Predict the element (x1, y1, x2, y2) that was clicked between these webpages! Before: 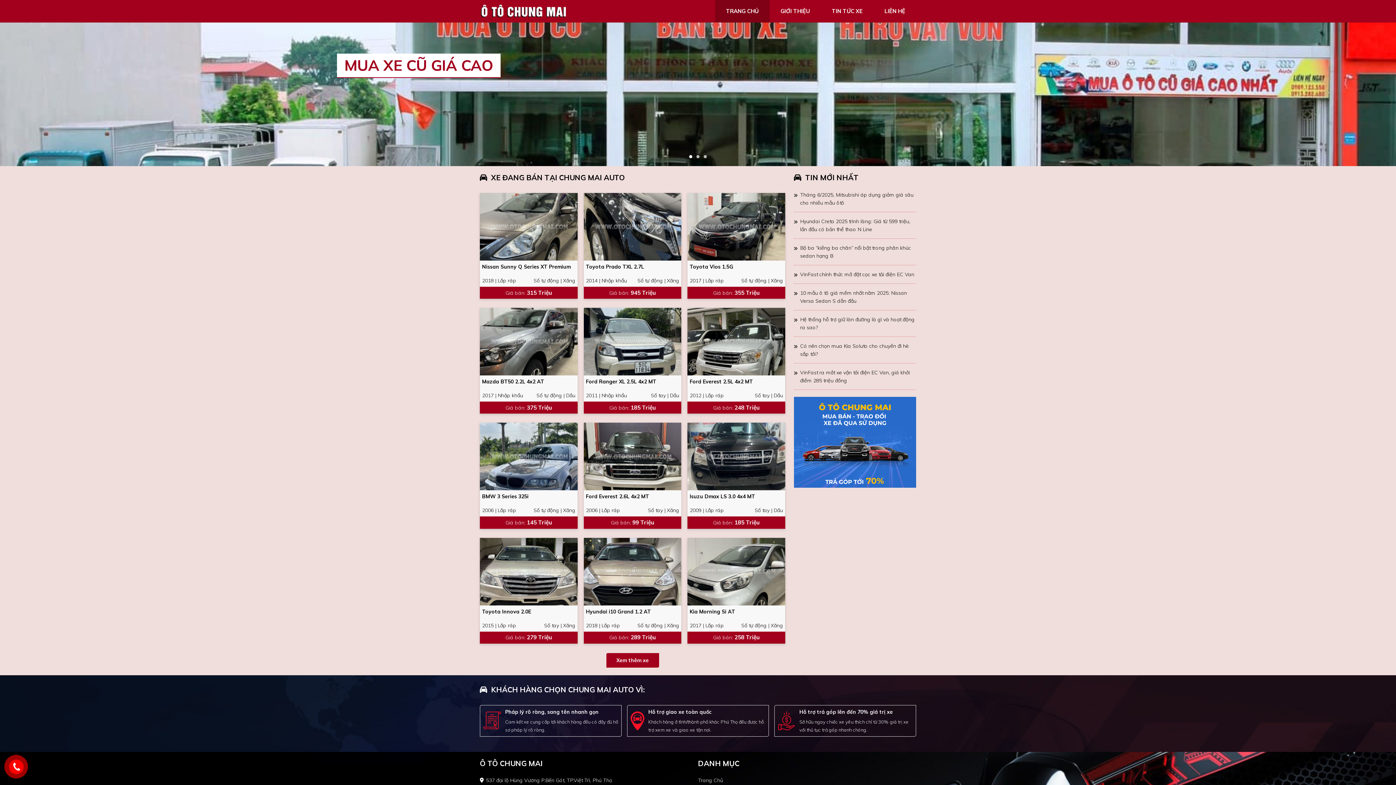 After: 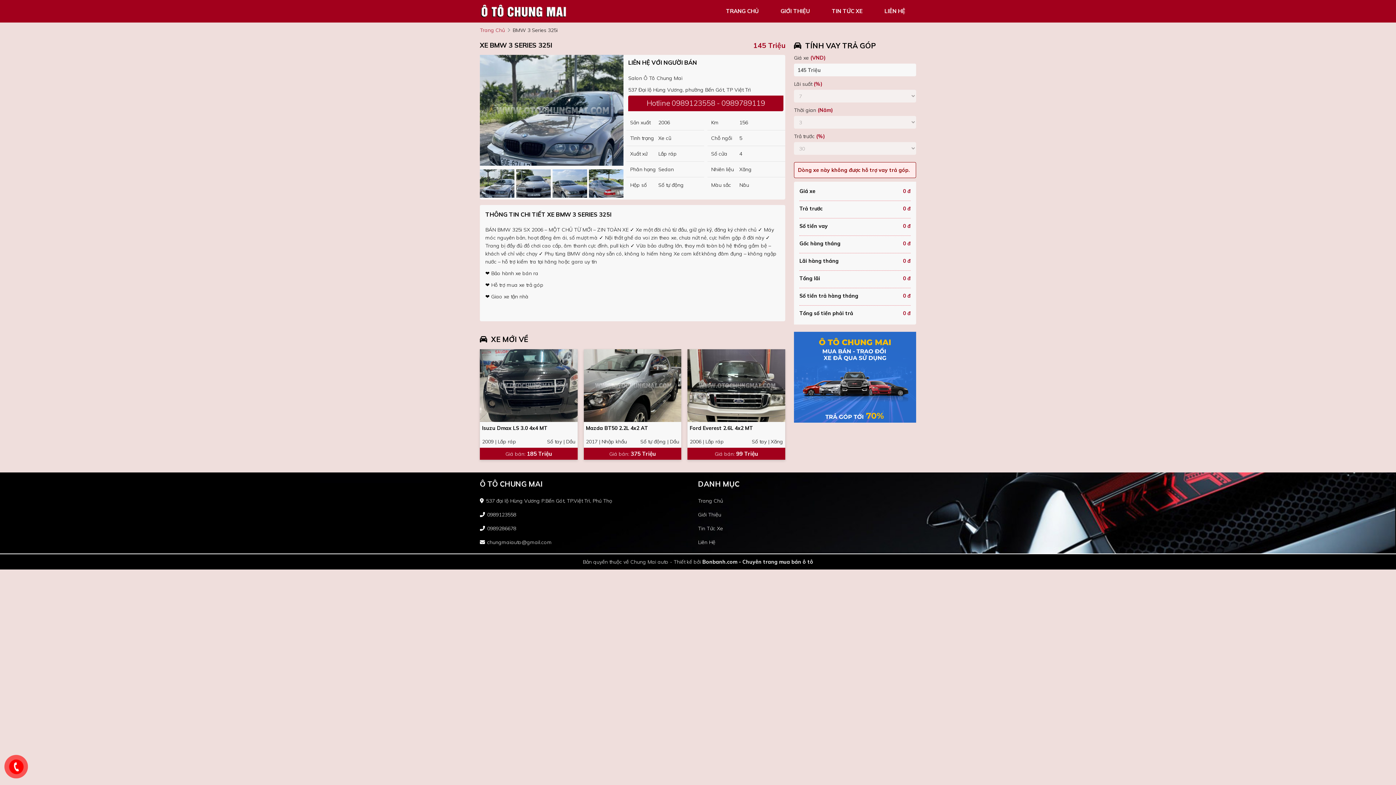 Action: label: BMW 3 Series 325i bbox: (480, 490, 530, 503)